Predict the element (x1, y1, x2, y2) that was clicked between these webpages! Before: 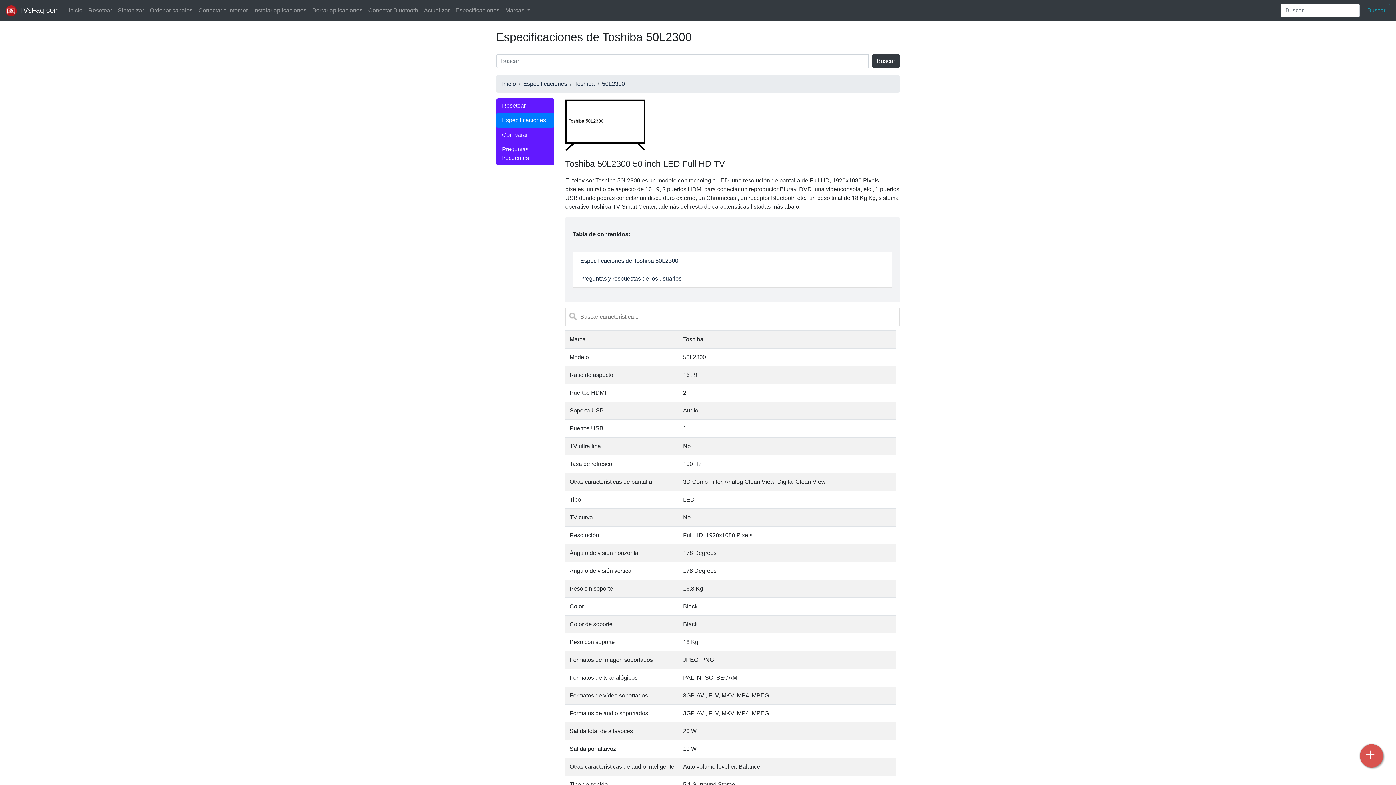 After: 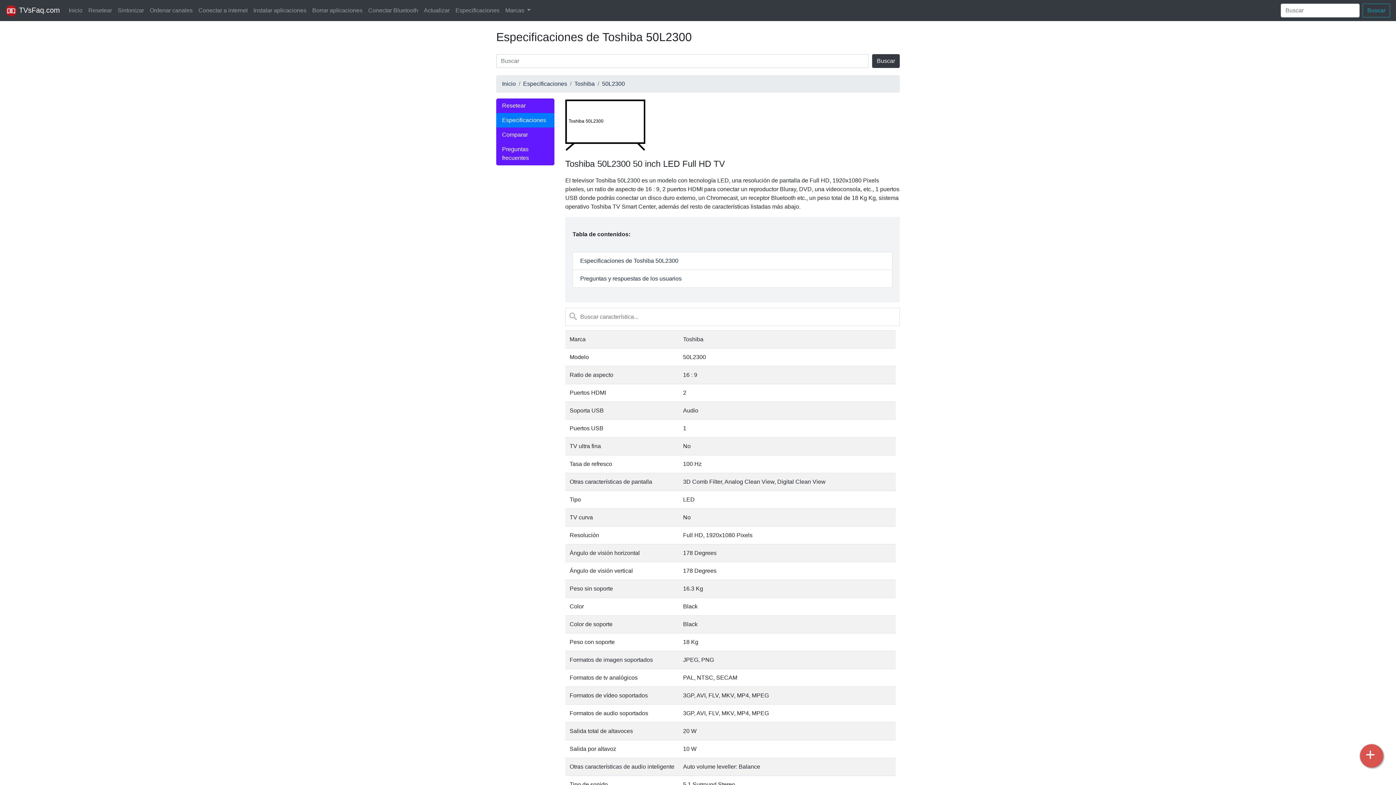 Action: bbox: (602, 79, 625, 88) label: 50L2300